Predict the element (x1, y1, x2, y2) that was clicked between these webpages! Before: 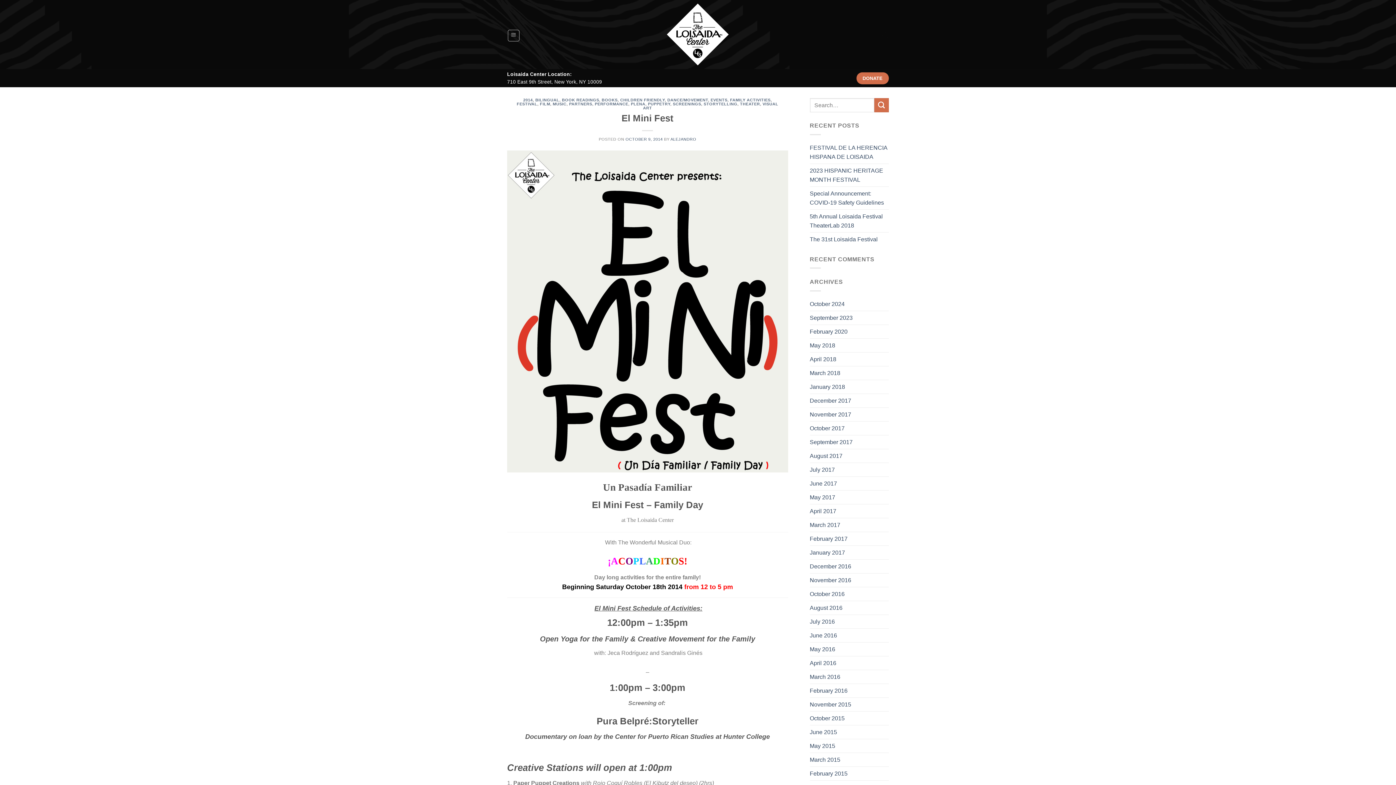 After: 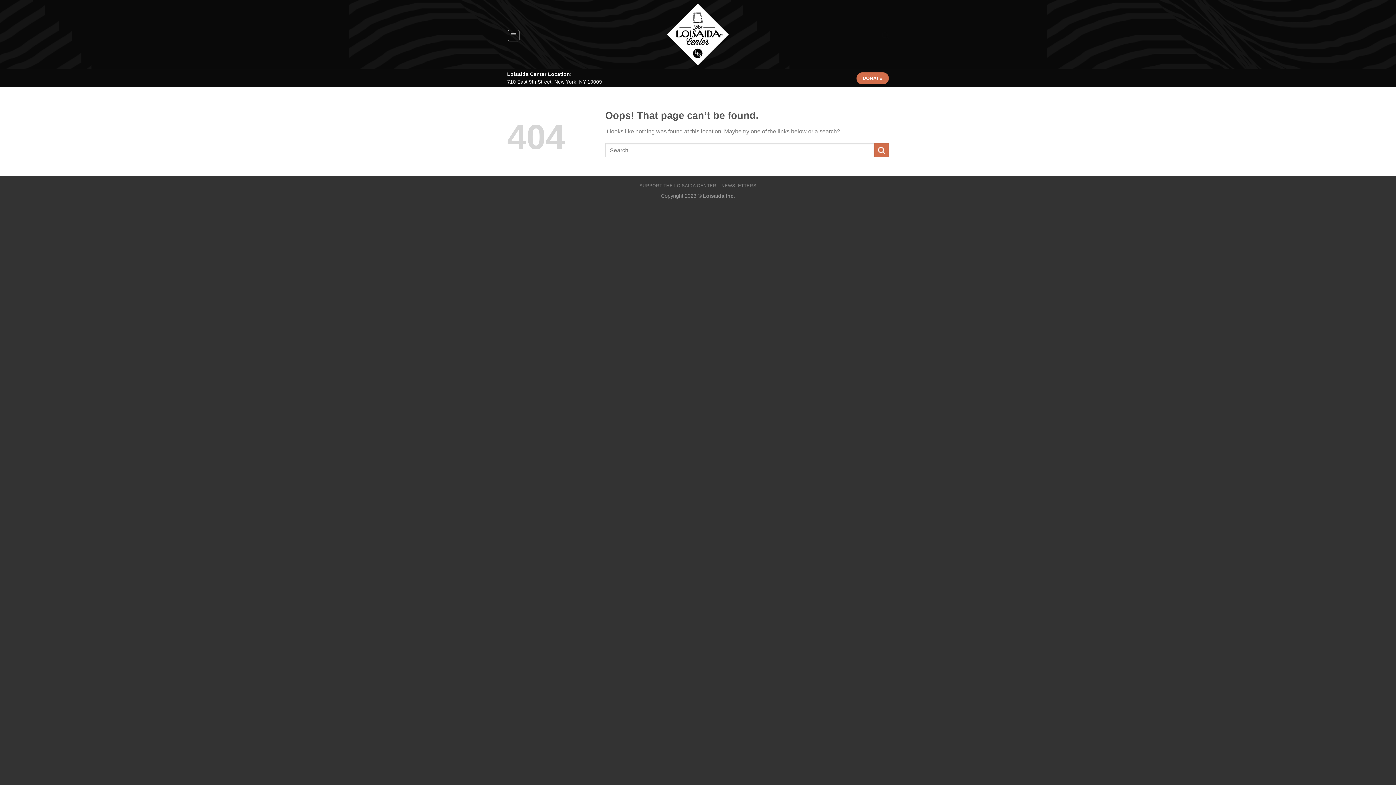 Action: label: FESTIVAL DE LA HERENCIA HISPANA DE LOISAIDA bbox: (810, 140, 889, 163)